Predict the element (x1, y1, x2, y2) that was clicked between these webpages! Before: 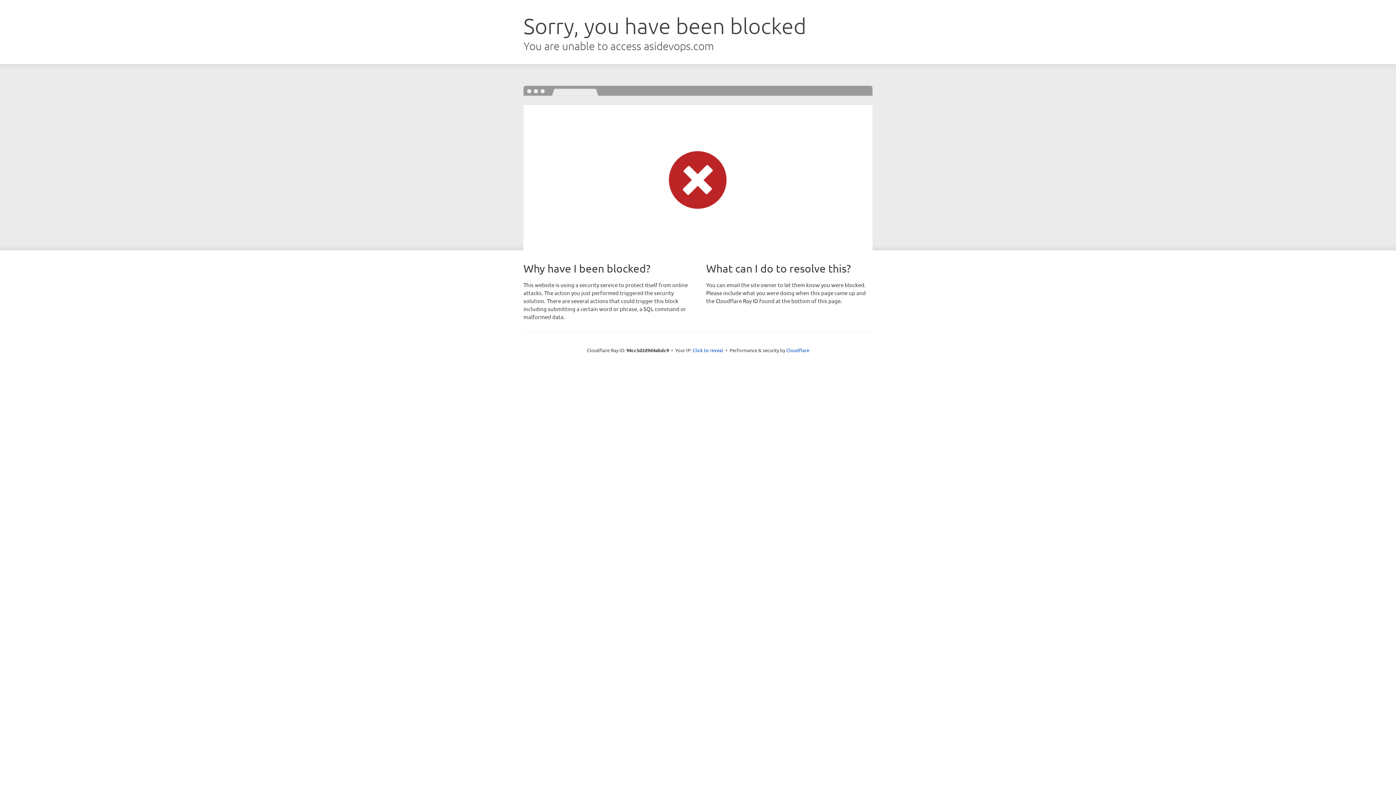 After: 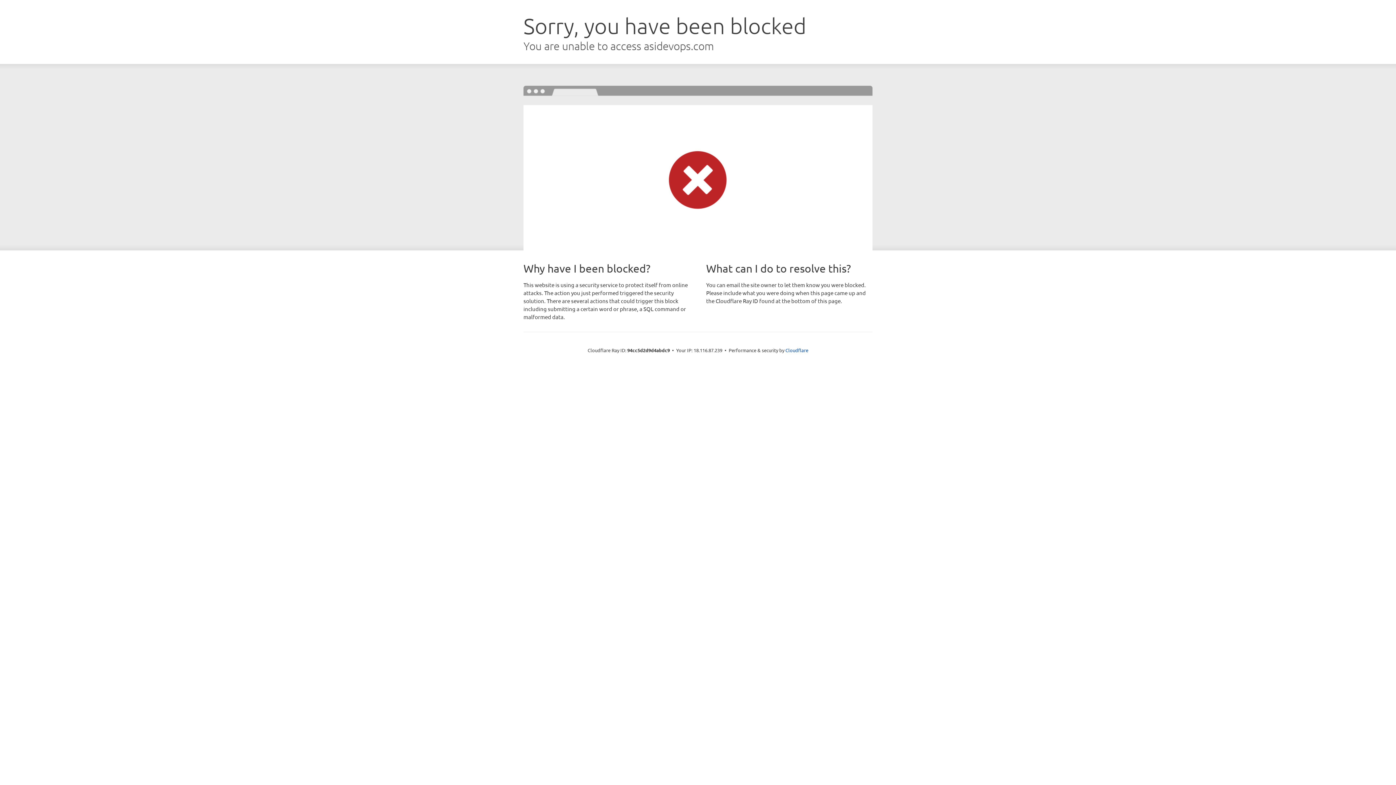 Action: label: Click to reveal bbox: (692, 346, 723, 353)